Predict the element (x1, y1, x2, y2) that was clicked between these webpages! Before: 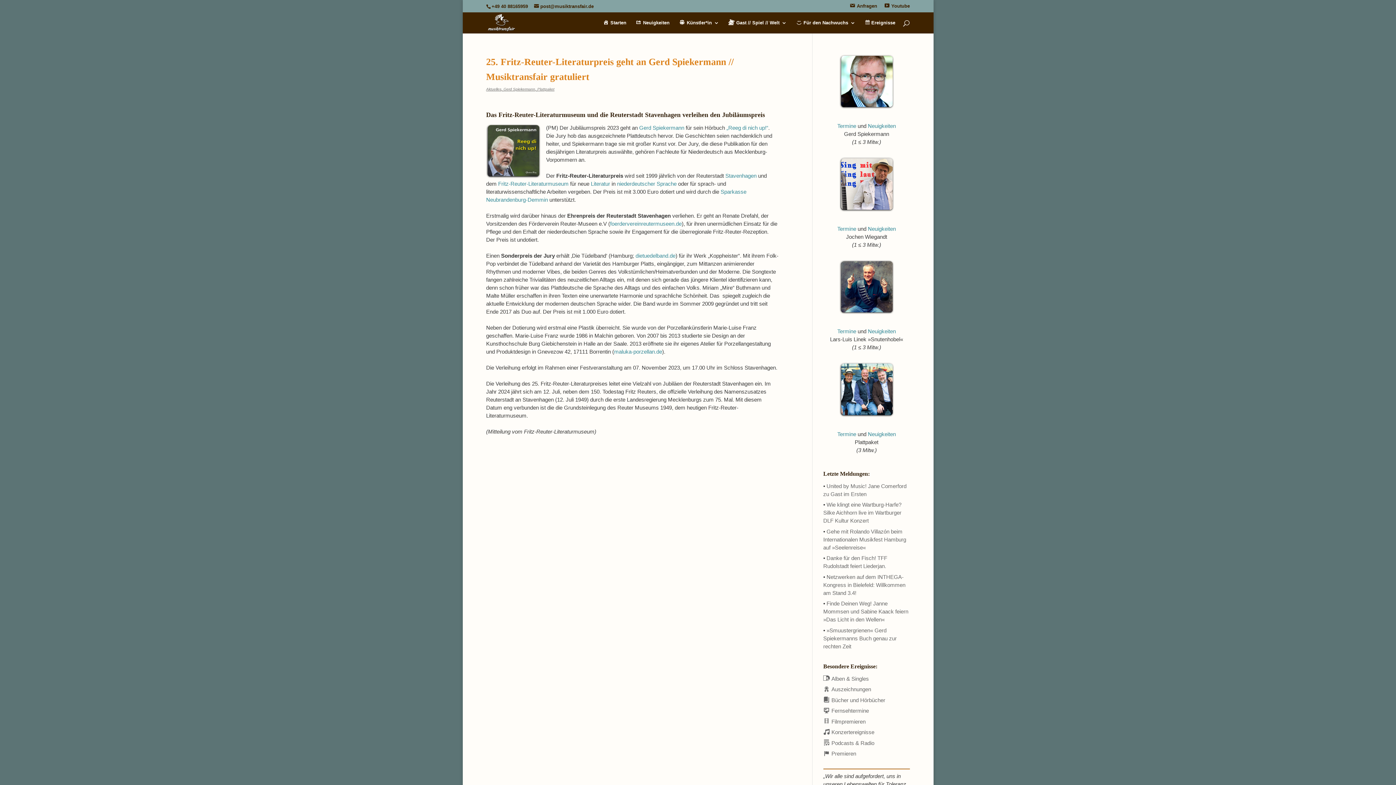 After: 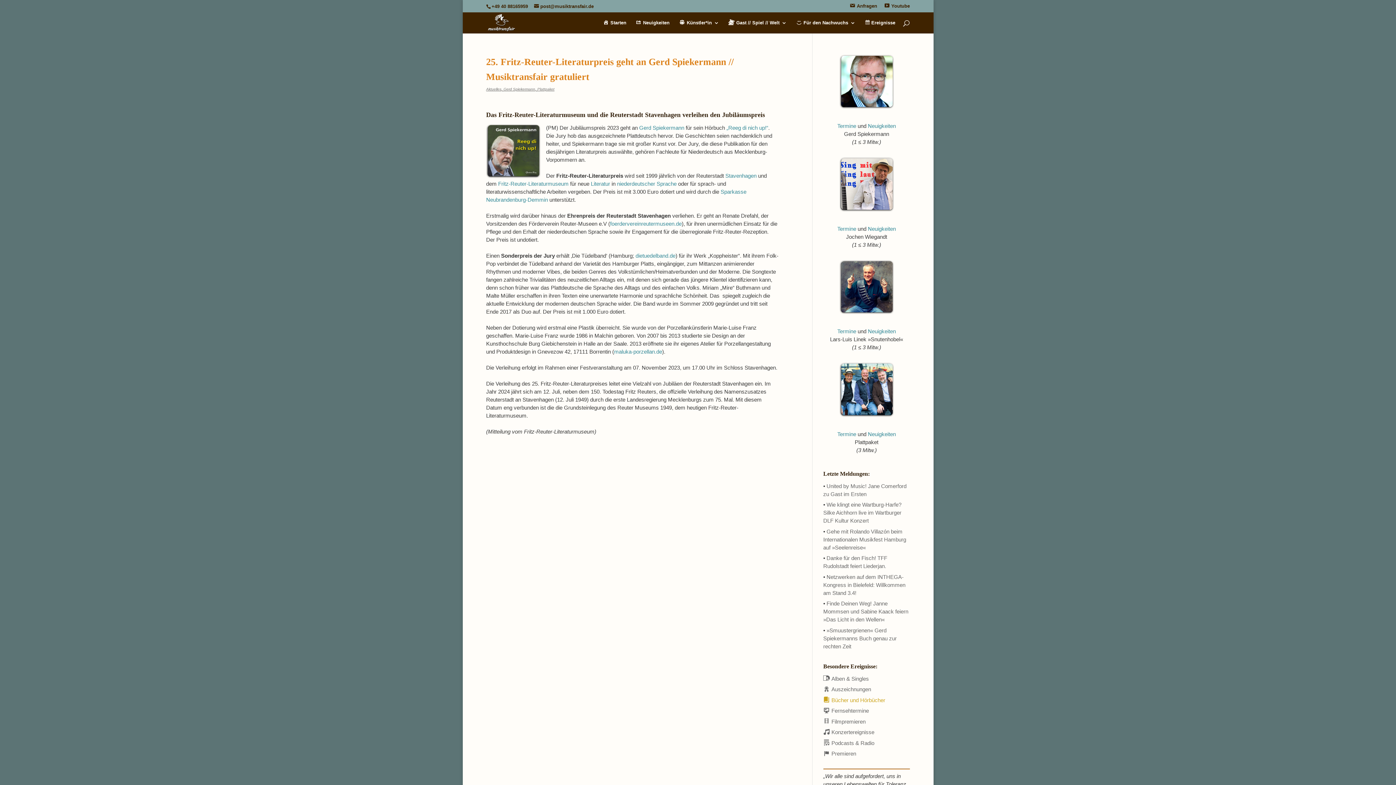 Action: label: Bücher und Hörbücher bbox: (823, 697, 885, 703)